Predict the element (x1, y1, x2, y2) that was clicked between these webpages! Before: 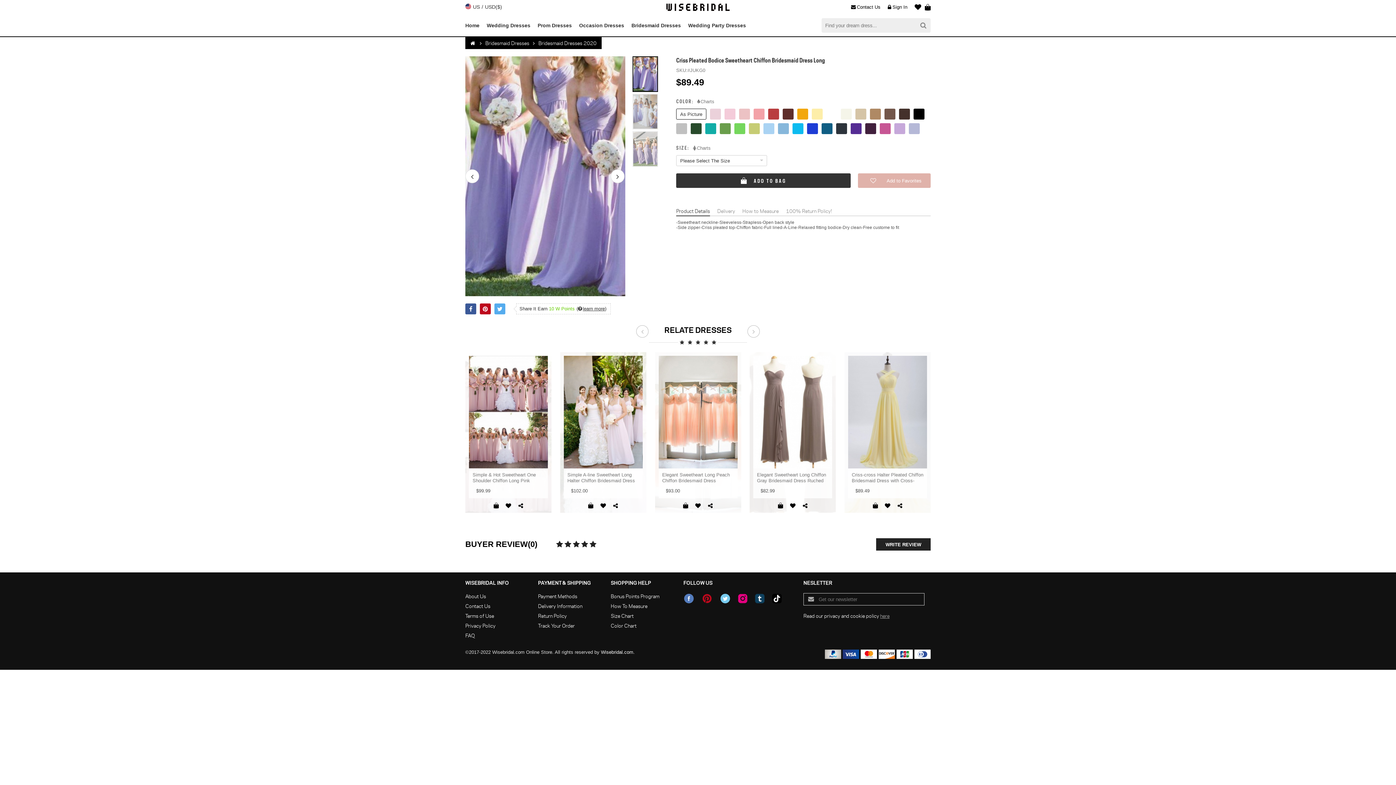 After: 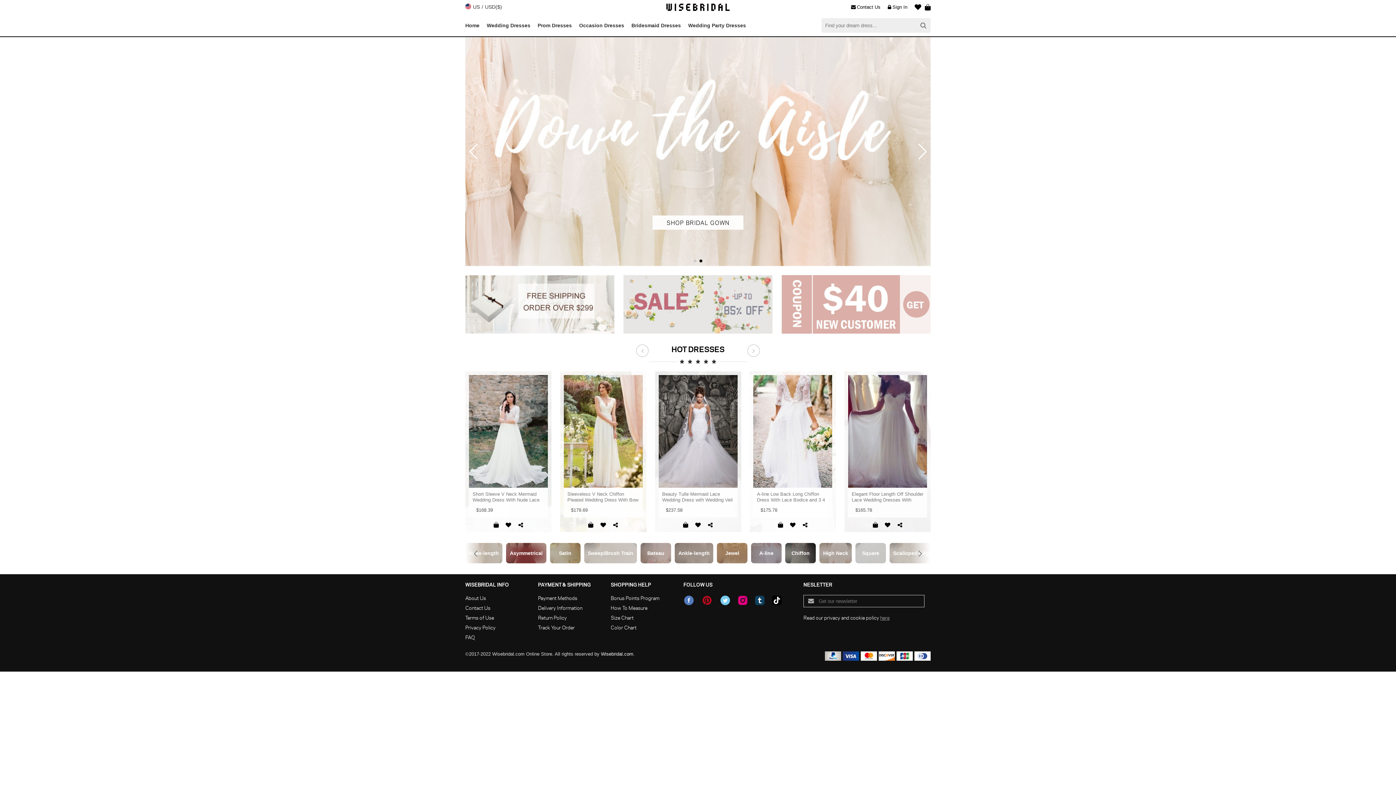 Action: label: Home bbox: (465, 21, 479, 29)